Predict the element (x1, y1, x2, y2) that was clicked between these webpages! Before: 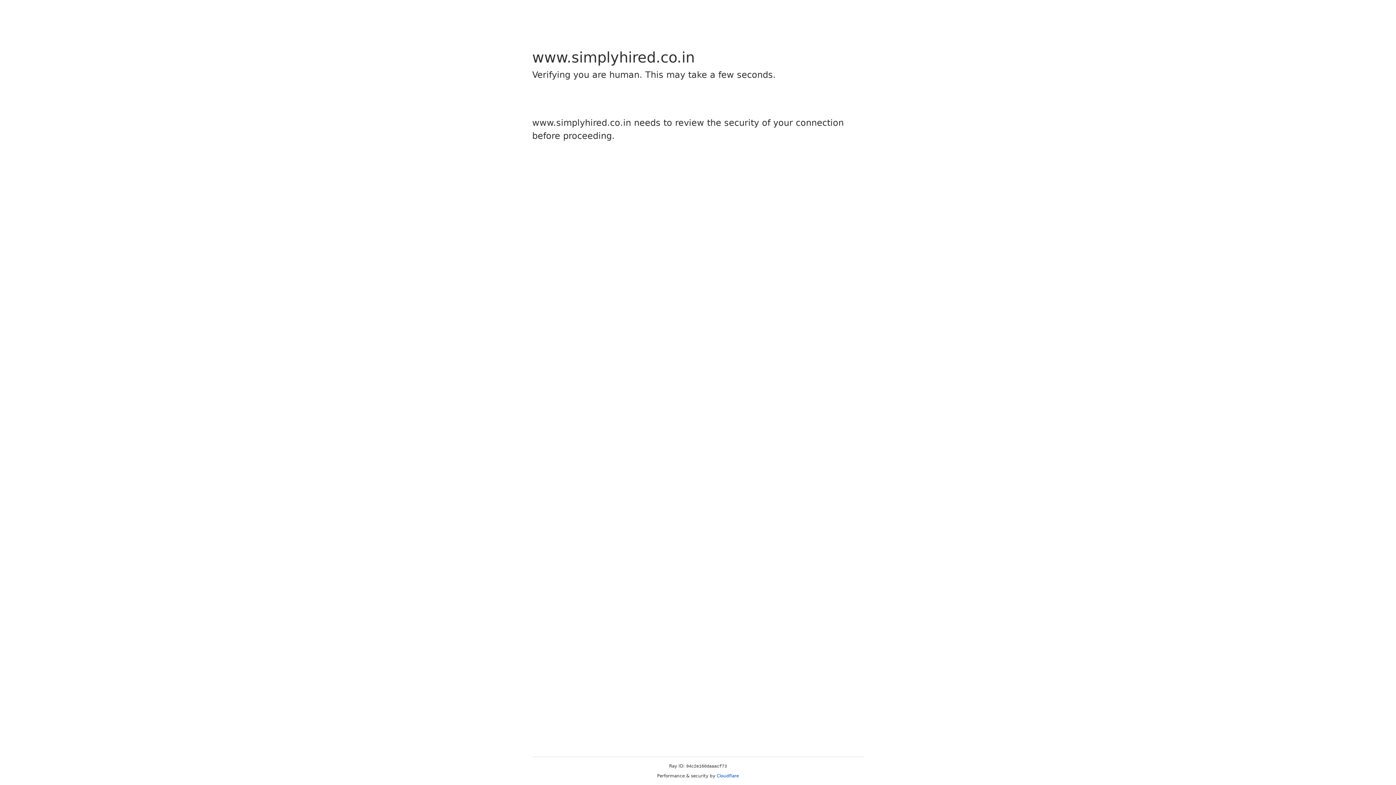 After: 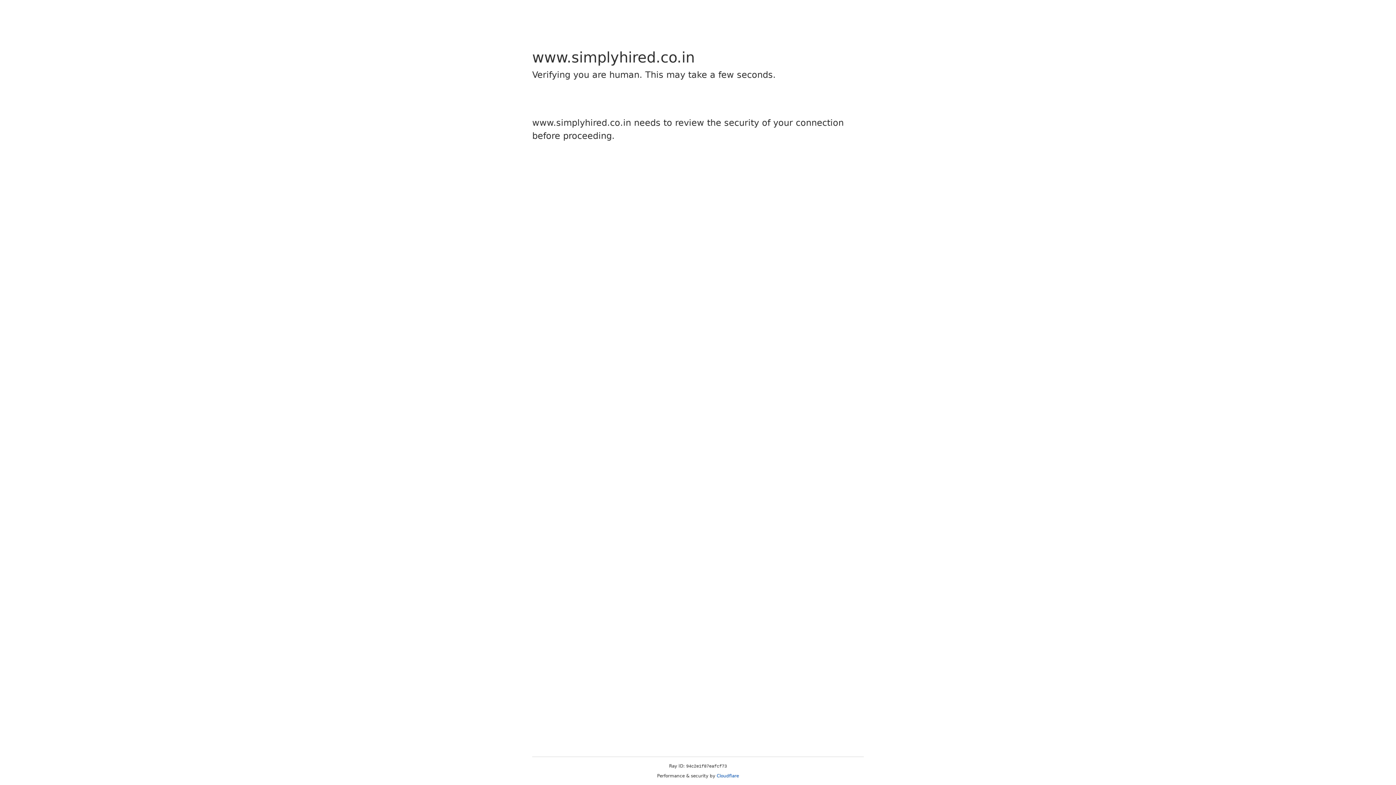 Action: bbox: (716, 773, 739, 778) label: Cloudflare